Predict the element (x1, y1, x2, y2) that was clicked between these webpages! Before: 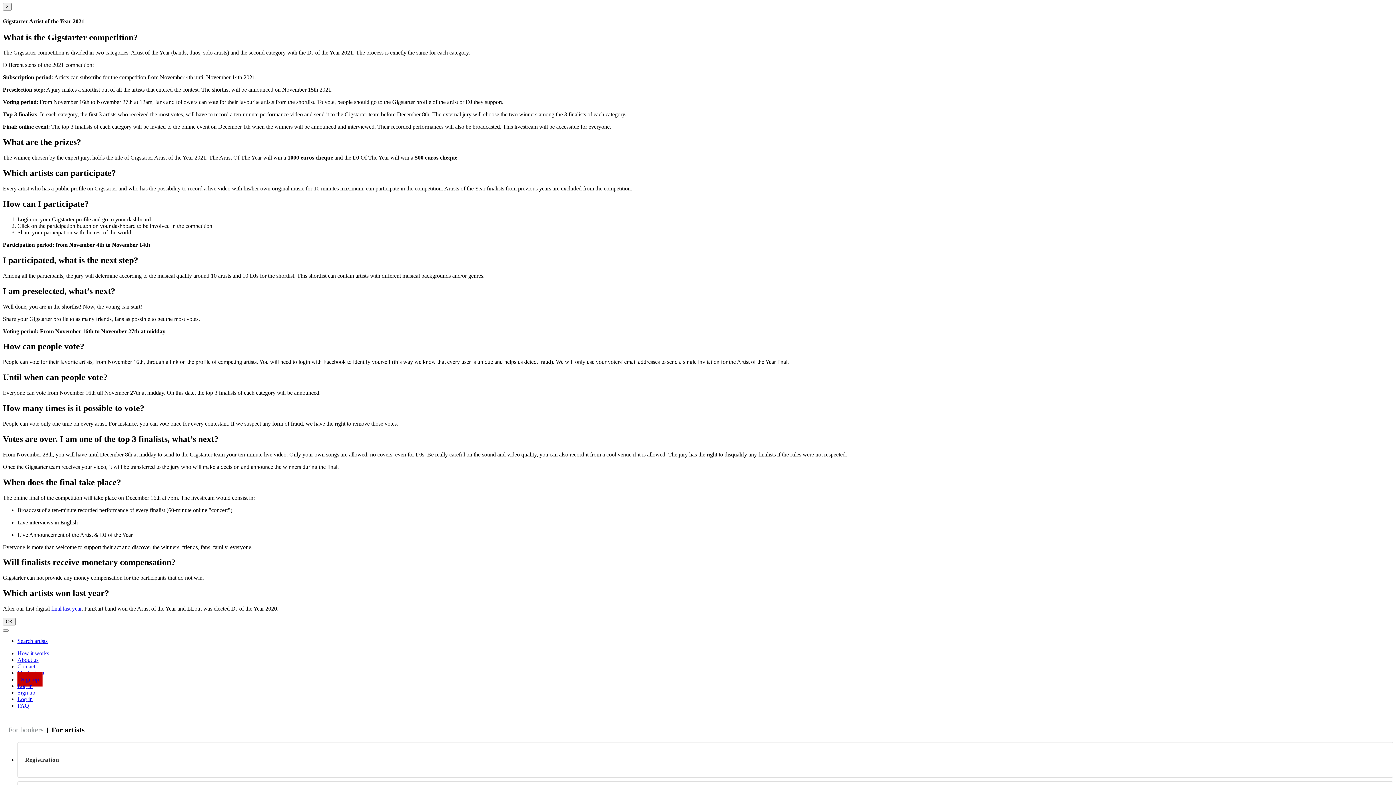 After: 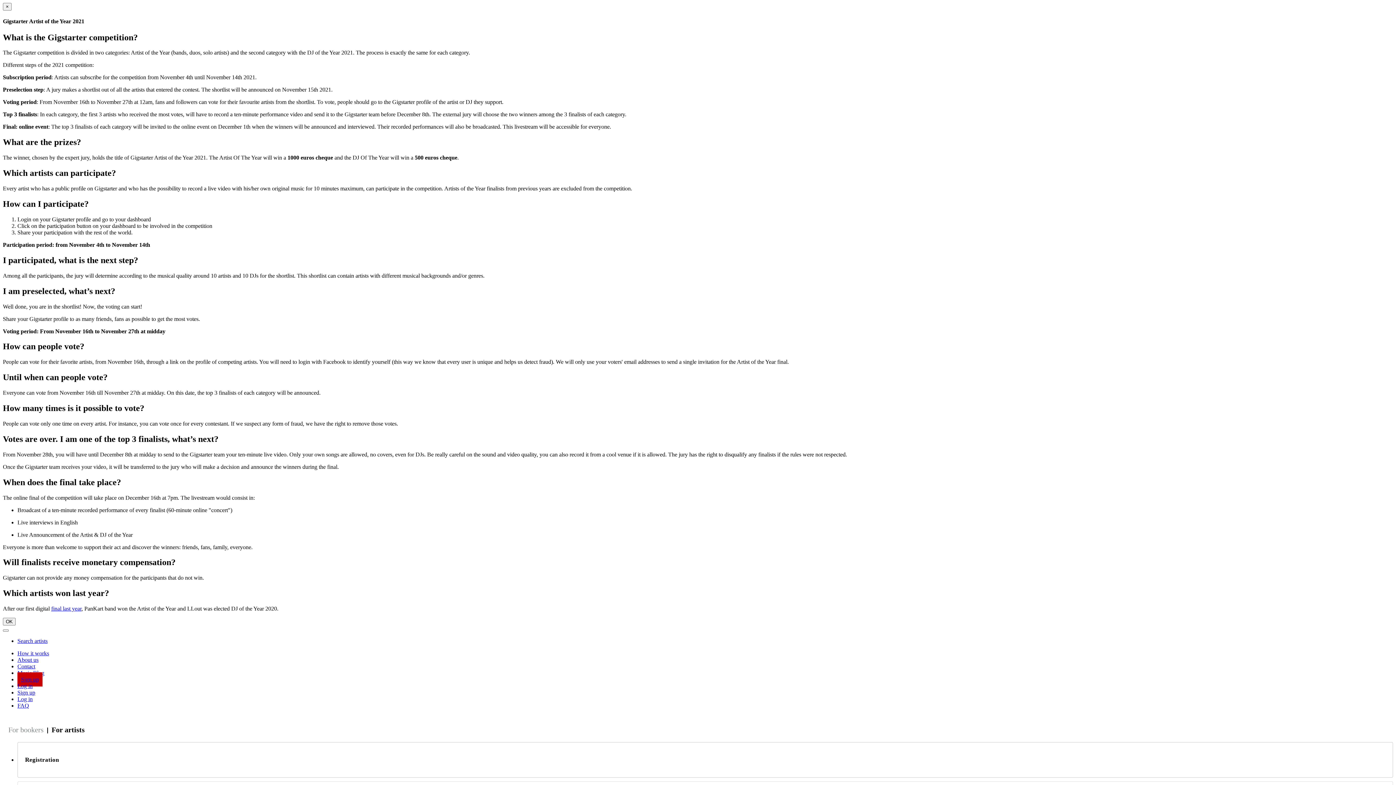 Action: label: Registration bbox: (17, 742, 1393, 778)